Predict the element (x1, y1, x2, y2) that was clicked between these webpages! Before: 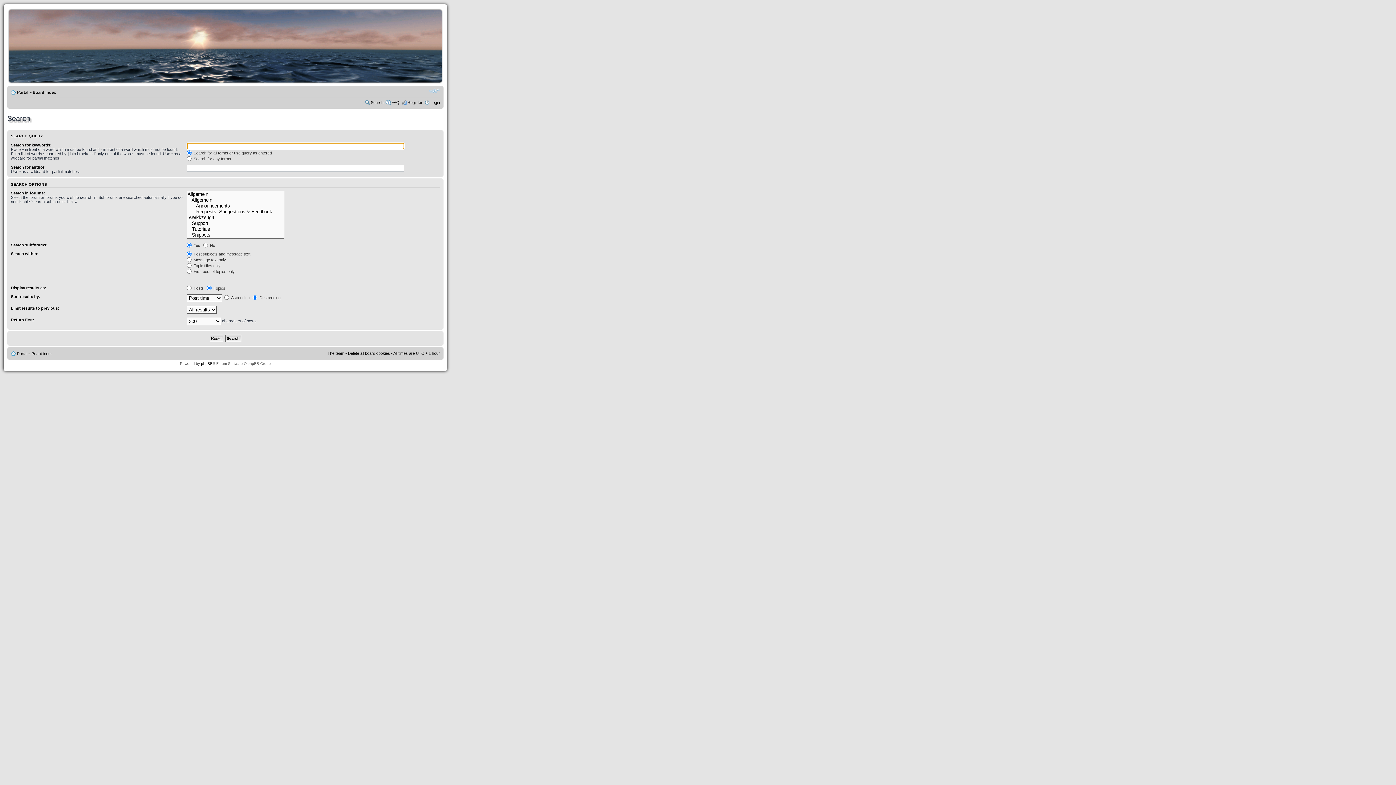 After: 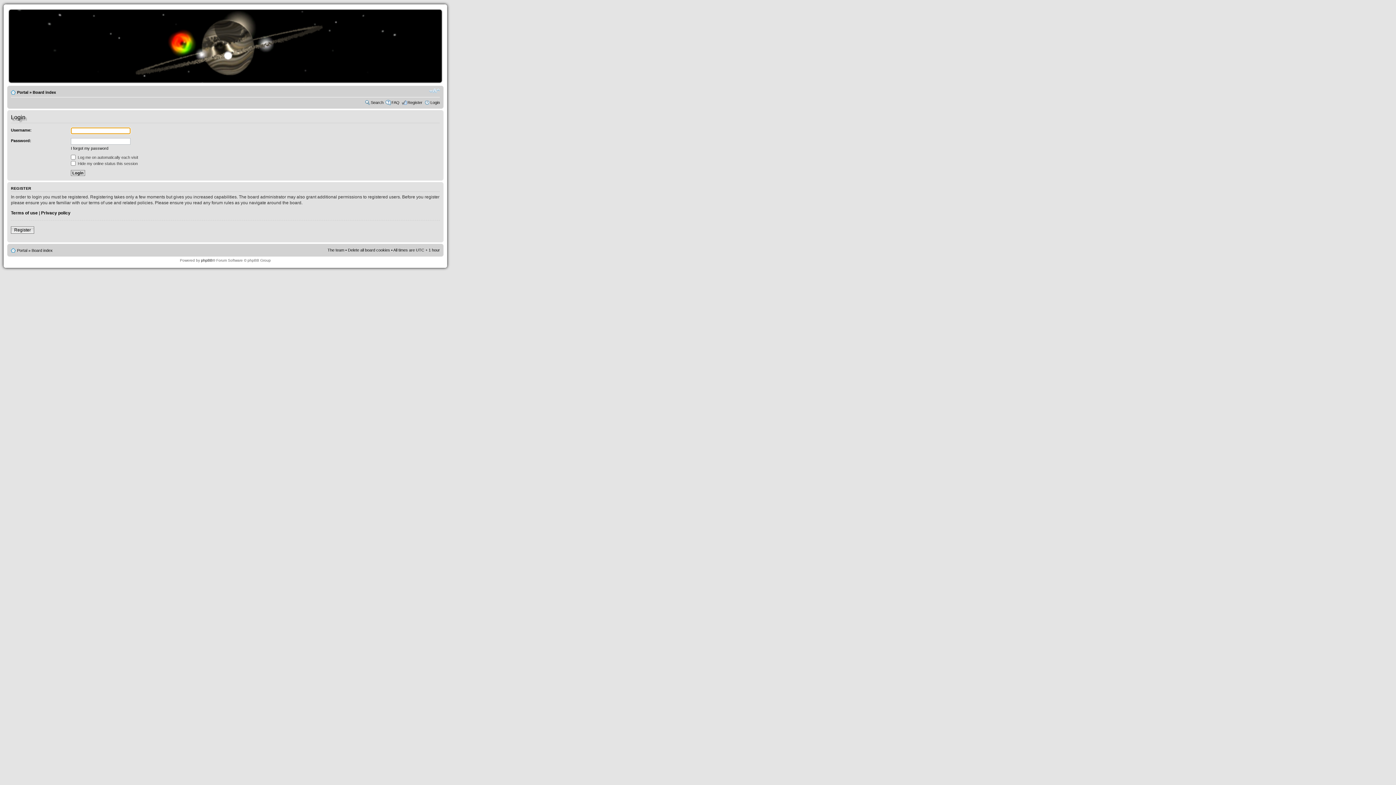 Action: bbox: (430, 100, 440, 104) label: Login